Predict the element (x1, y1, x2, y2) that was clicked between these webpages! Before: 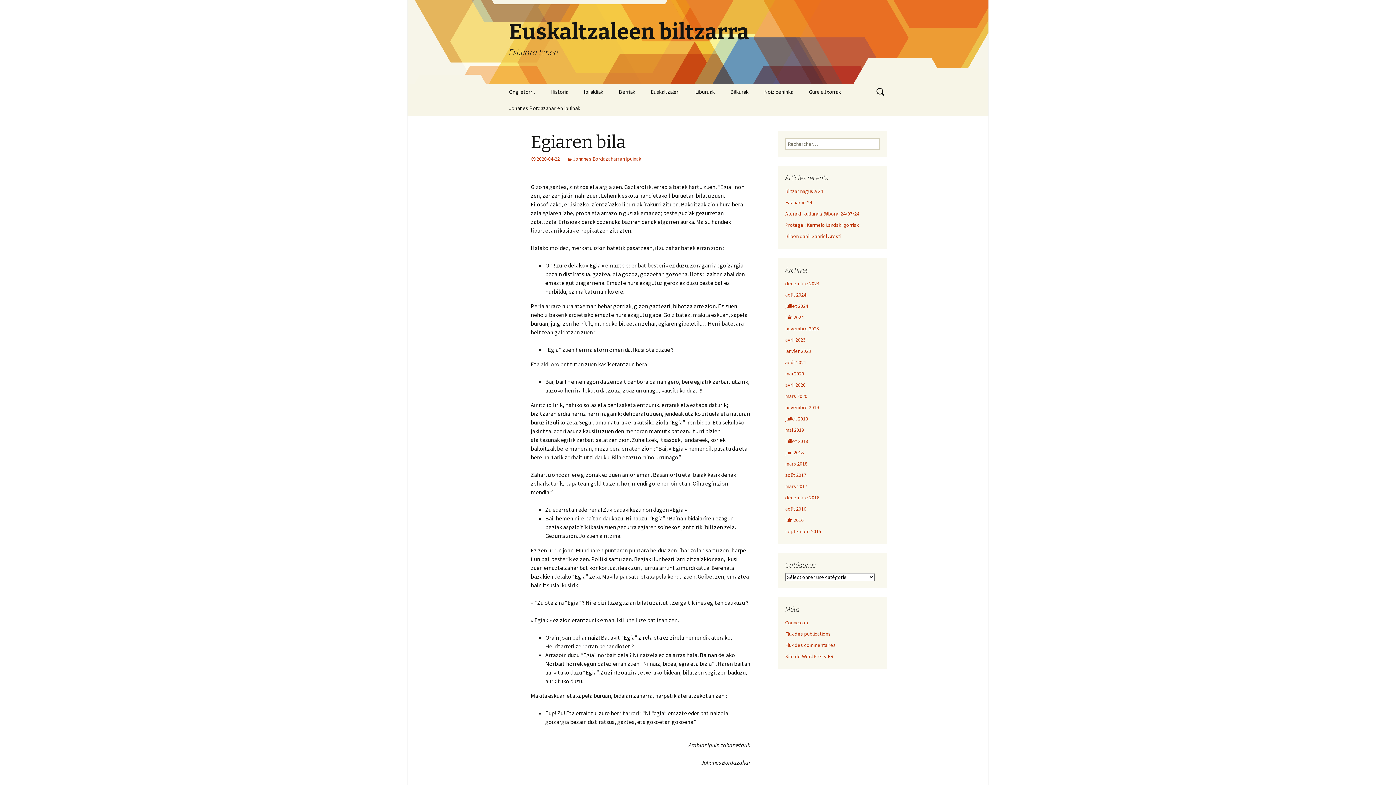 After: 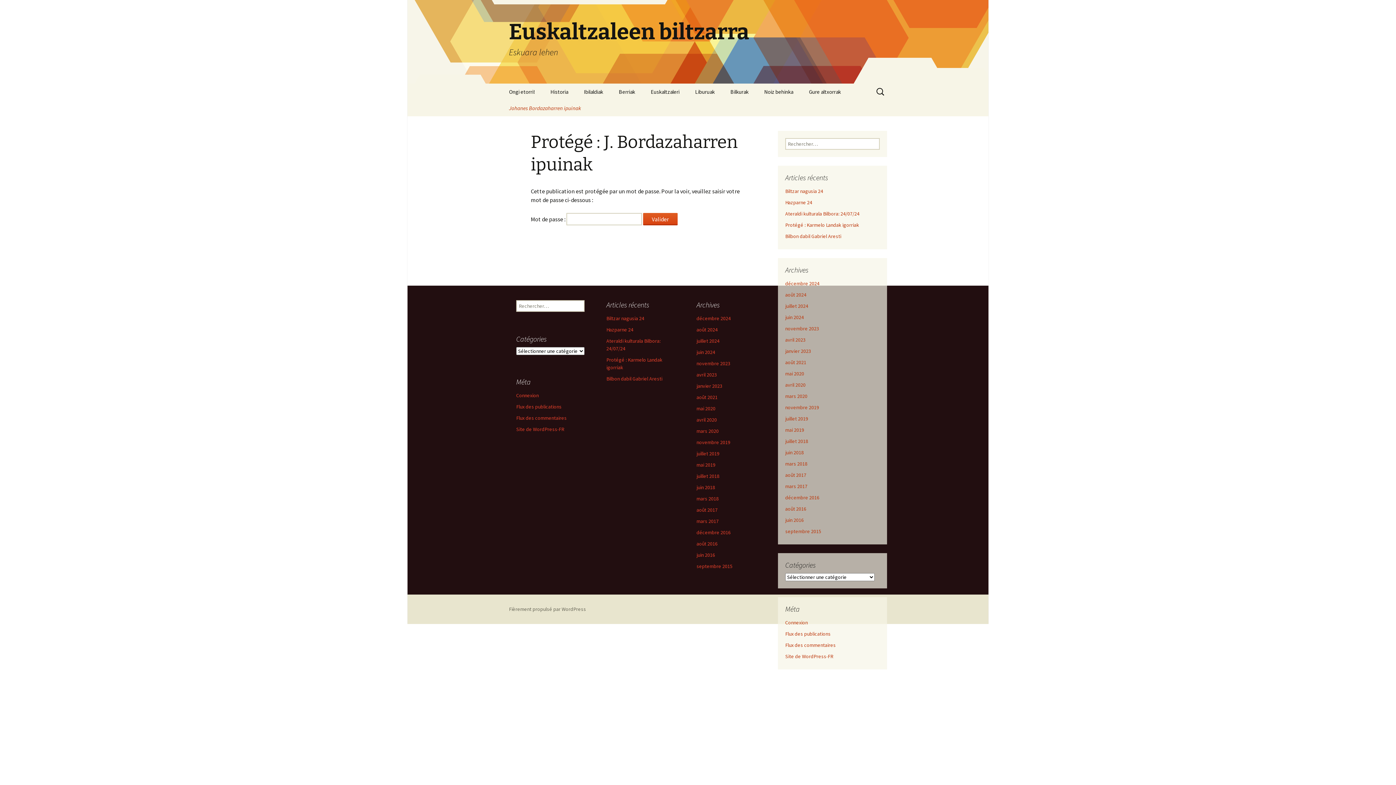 Action: label: Johanes Bordazaharren ipuinak bbox: (501, 100, 587, 116)